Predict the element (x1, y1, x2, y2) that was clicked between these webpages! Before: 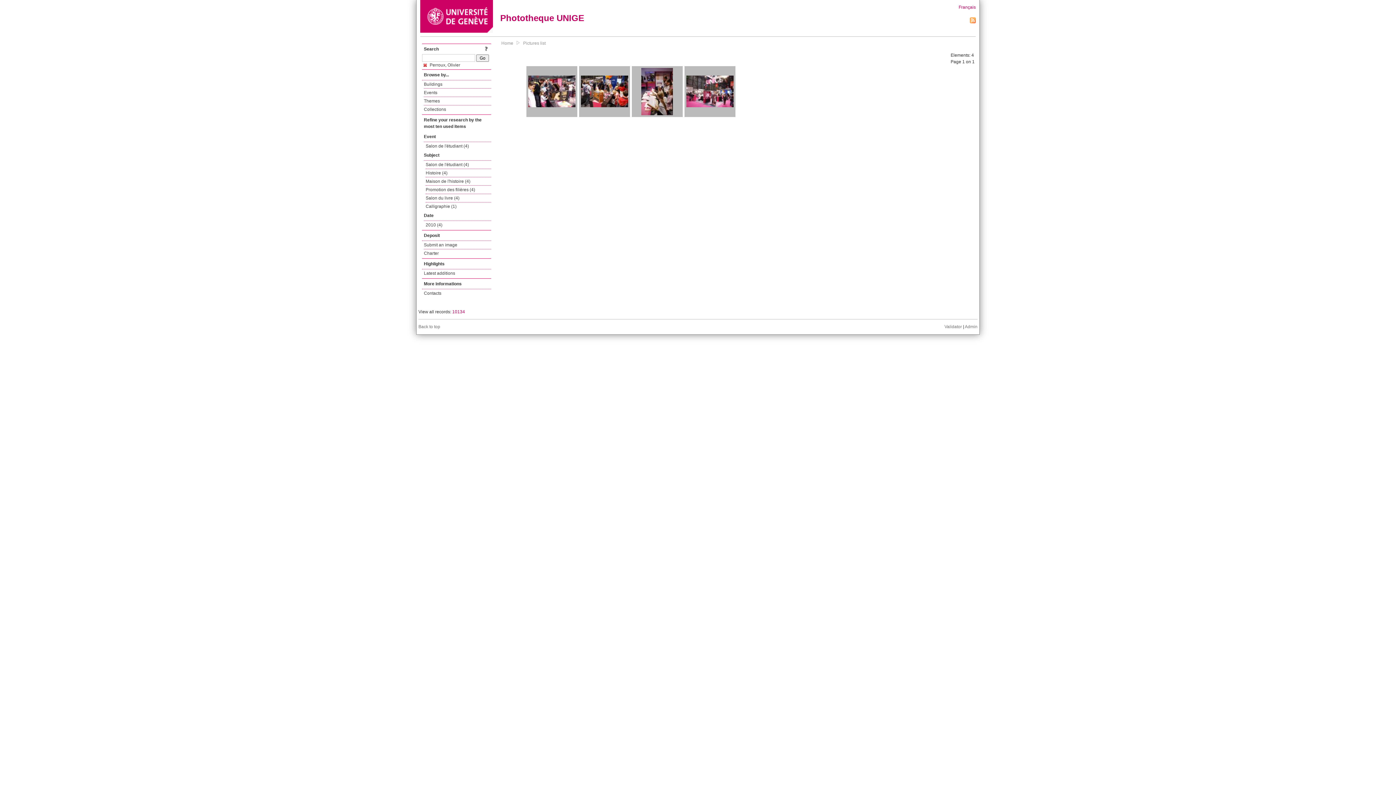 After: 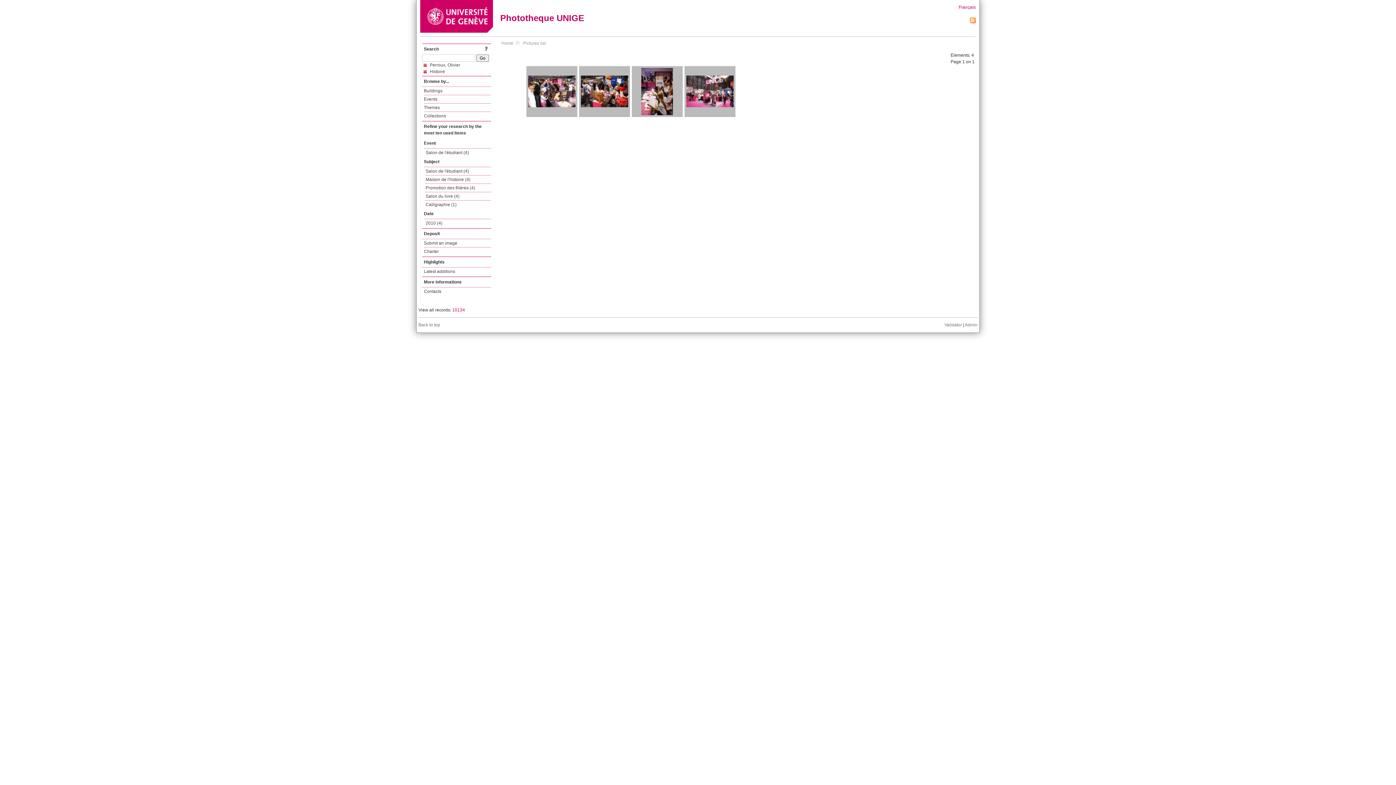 Action: bbox: (425, 169, 491, 177) label: Histoire (4)